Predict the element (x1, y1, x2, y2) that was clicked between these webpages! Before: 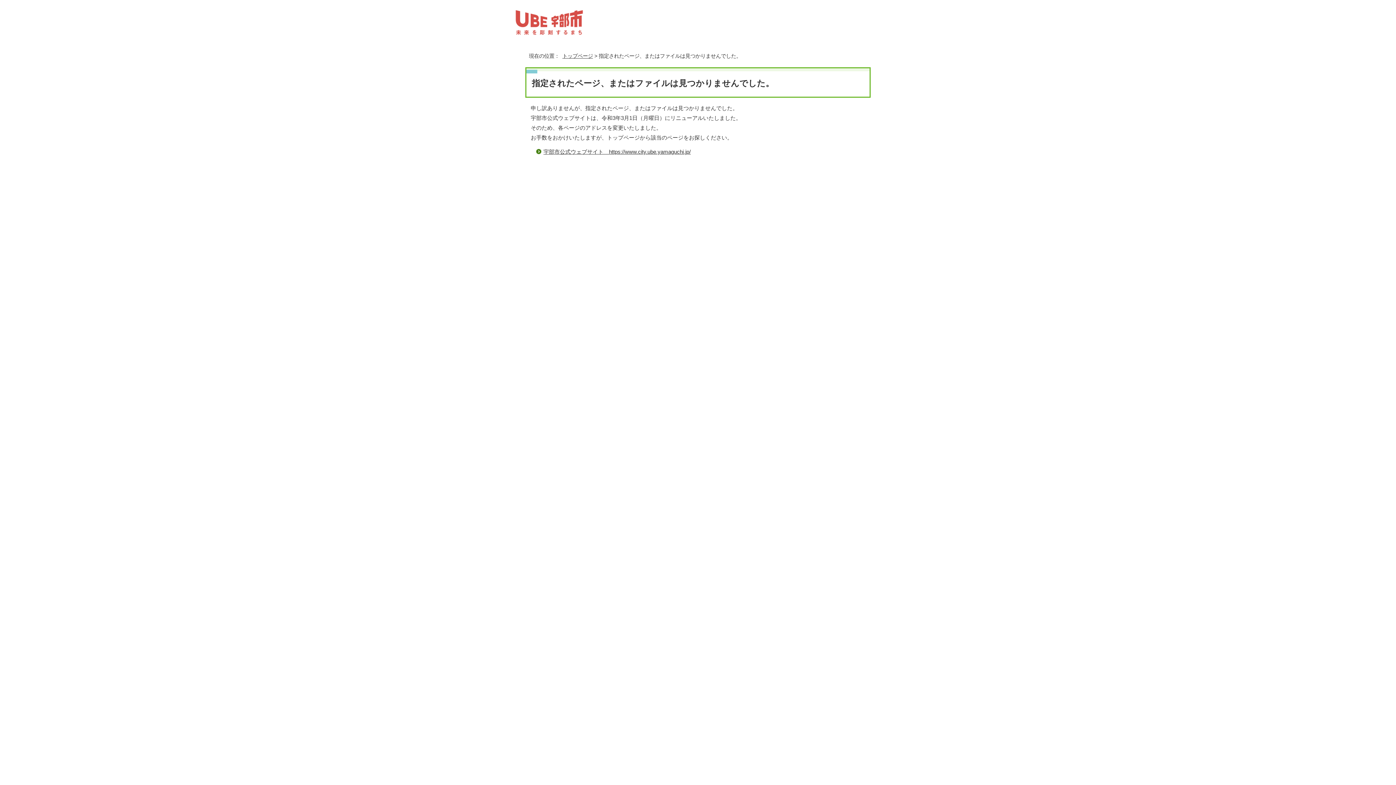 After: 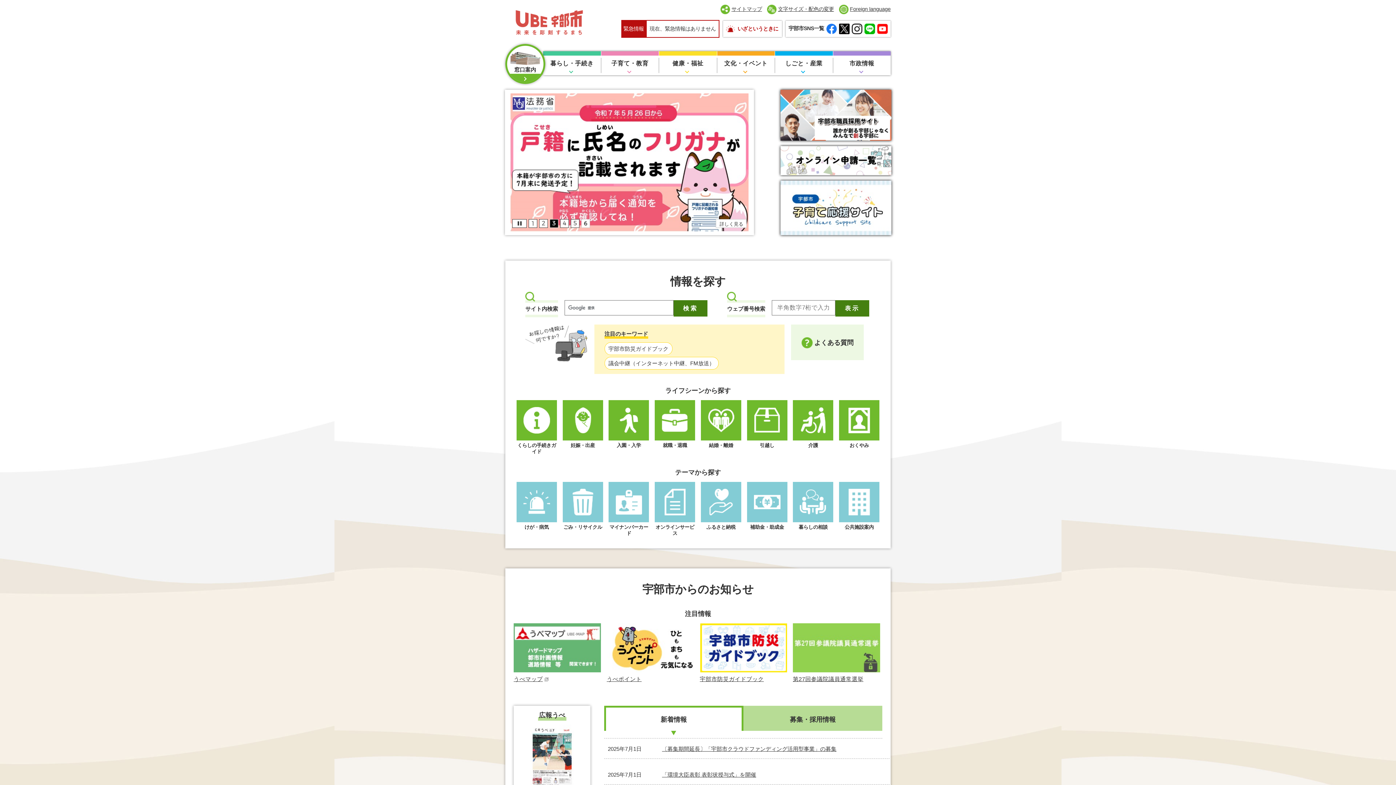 Action: bbox: (562, 53, 593, 58) label: トップページ